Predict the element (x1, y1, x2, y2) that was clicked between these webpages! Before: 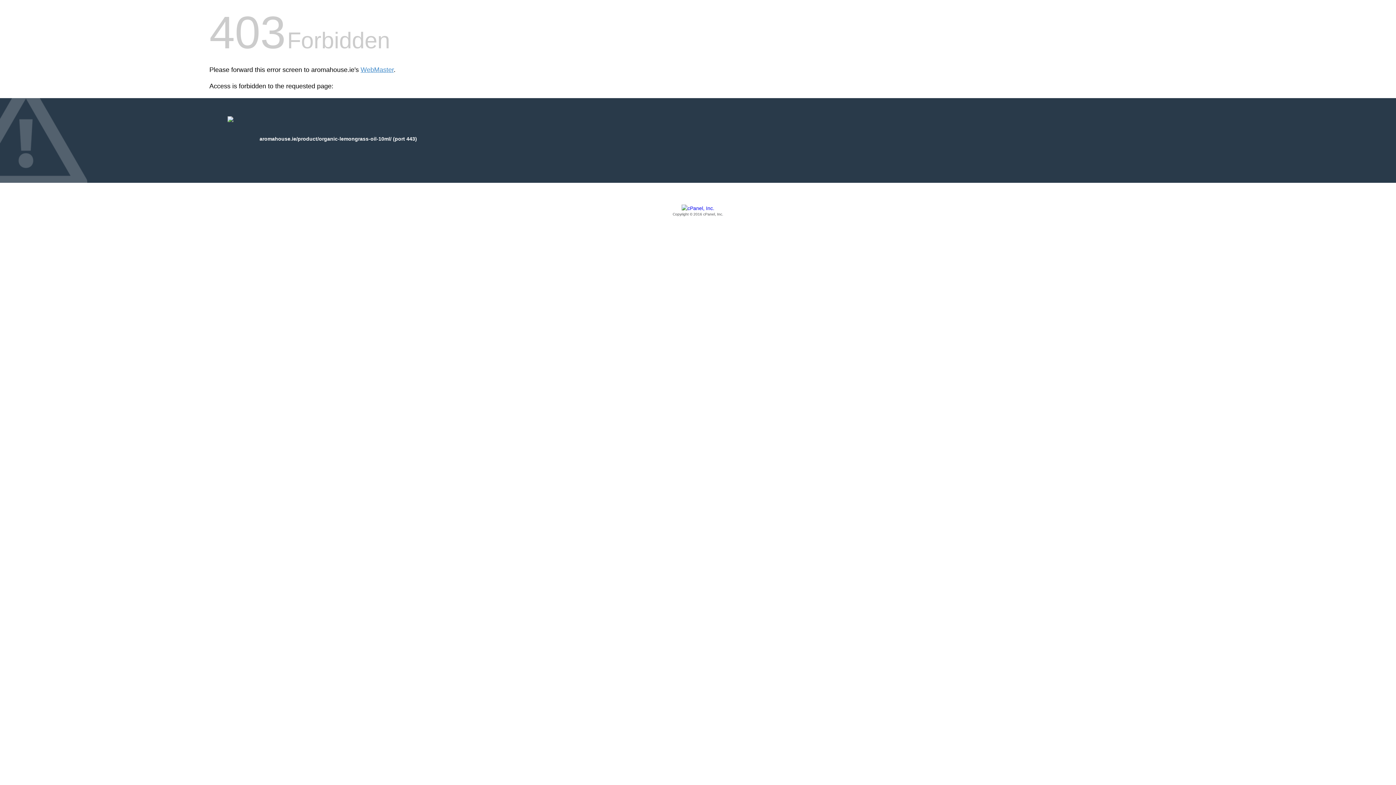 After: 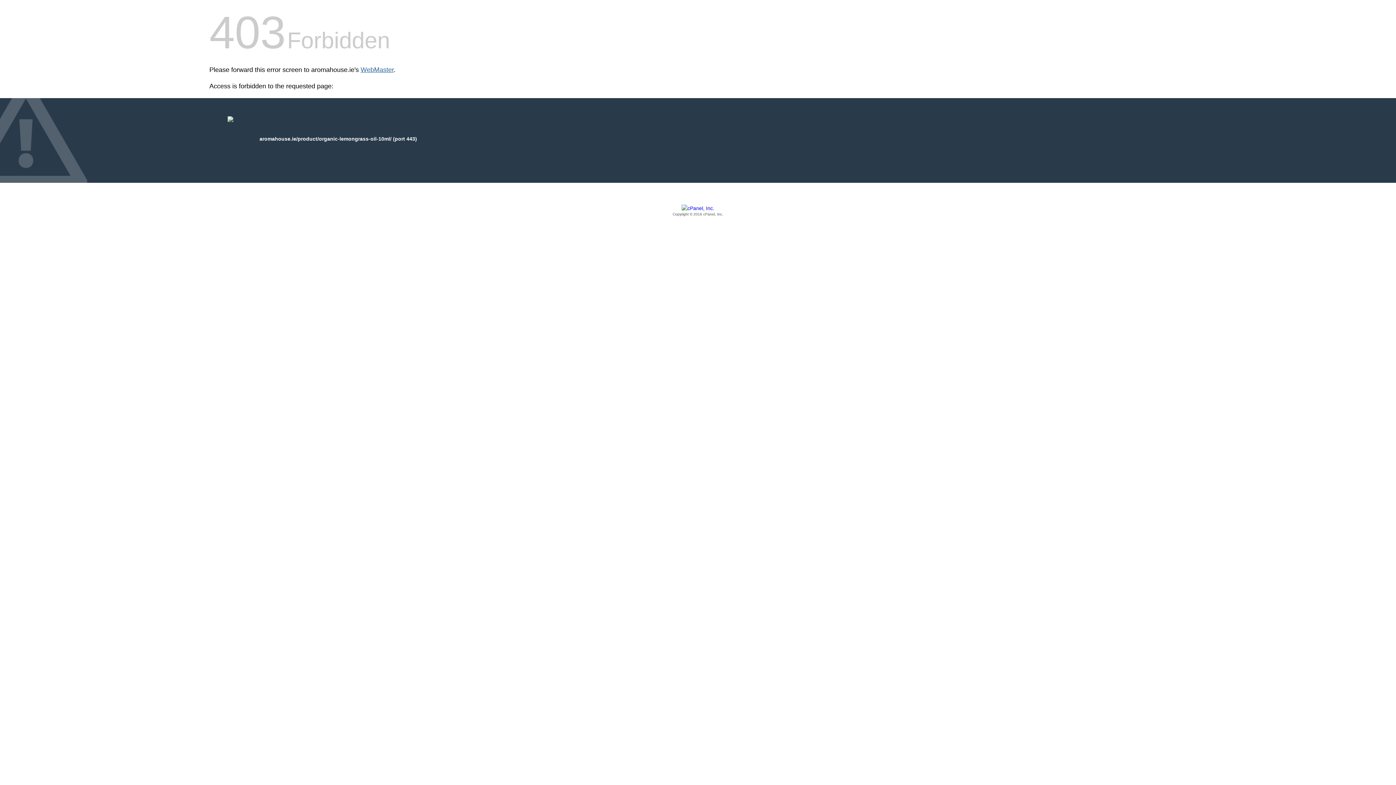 Action: bbox: (360, 66, 393, 73) label: WebMaster